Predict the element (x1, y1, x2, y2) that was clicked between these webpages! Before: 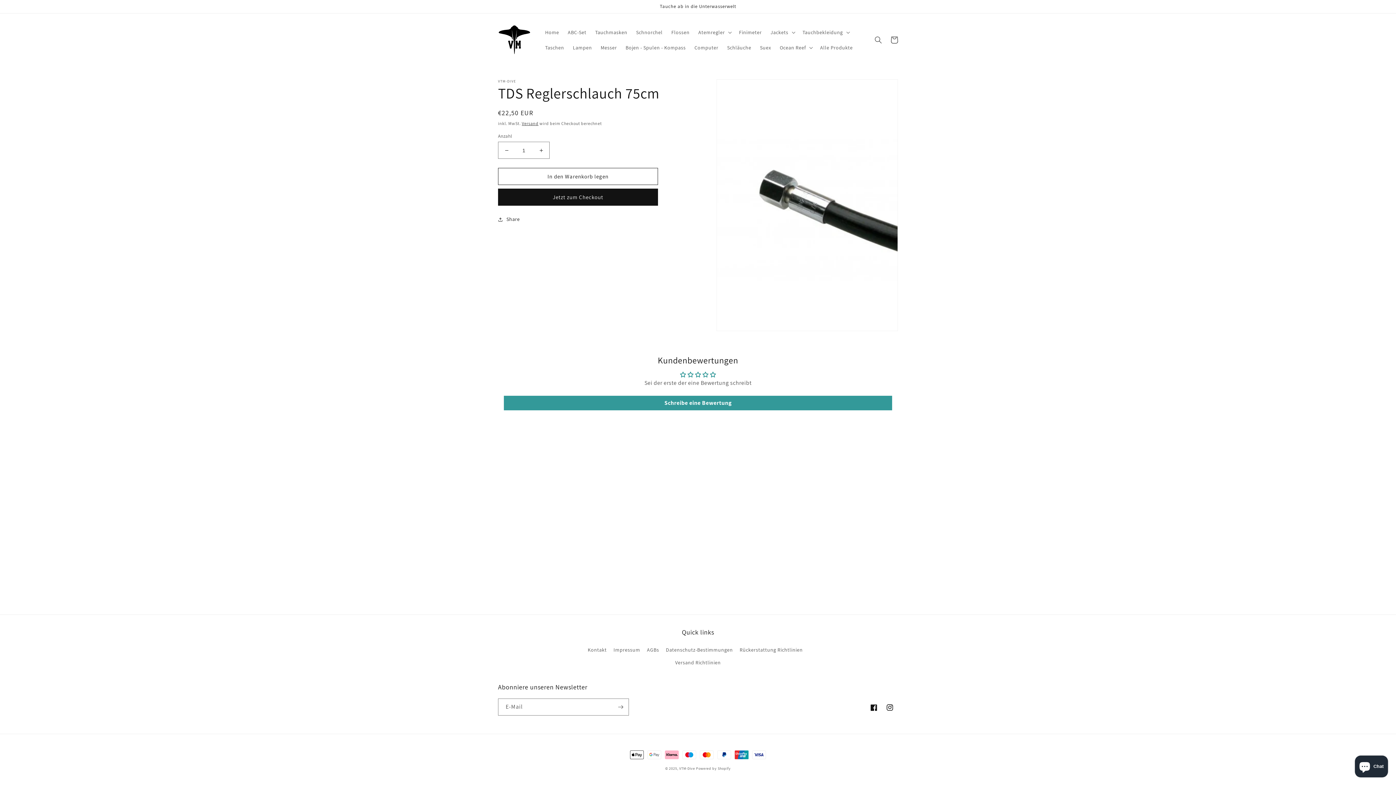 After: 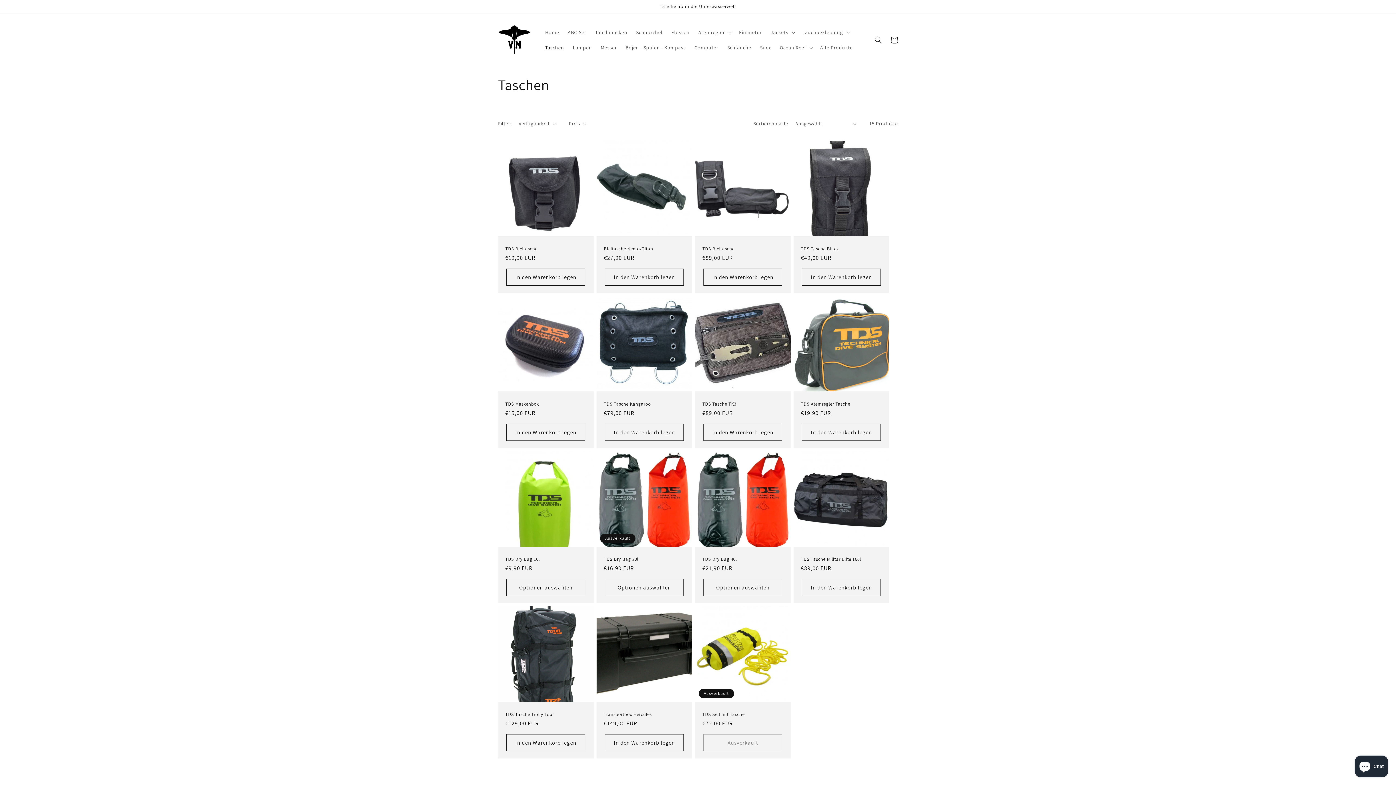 Action: bbox: (540, 39, 568, 55) label: Taschen